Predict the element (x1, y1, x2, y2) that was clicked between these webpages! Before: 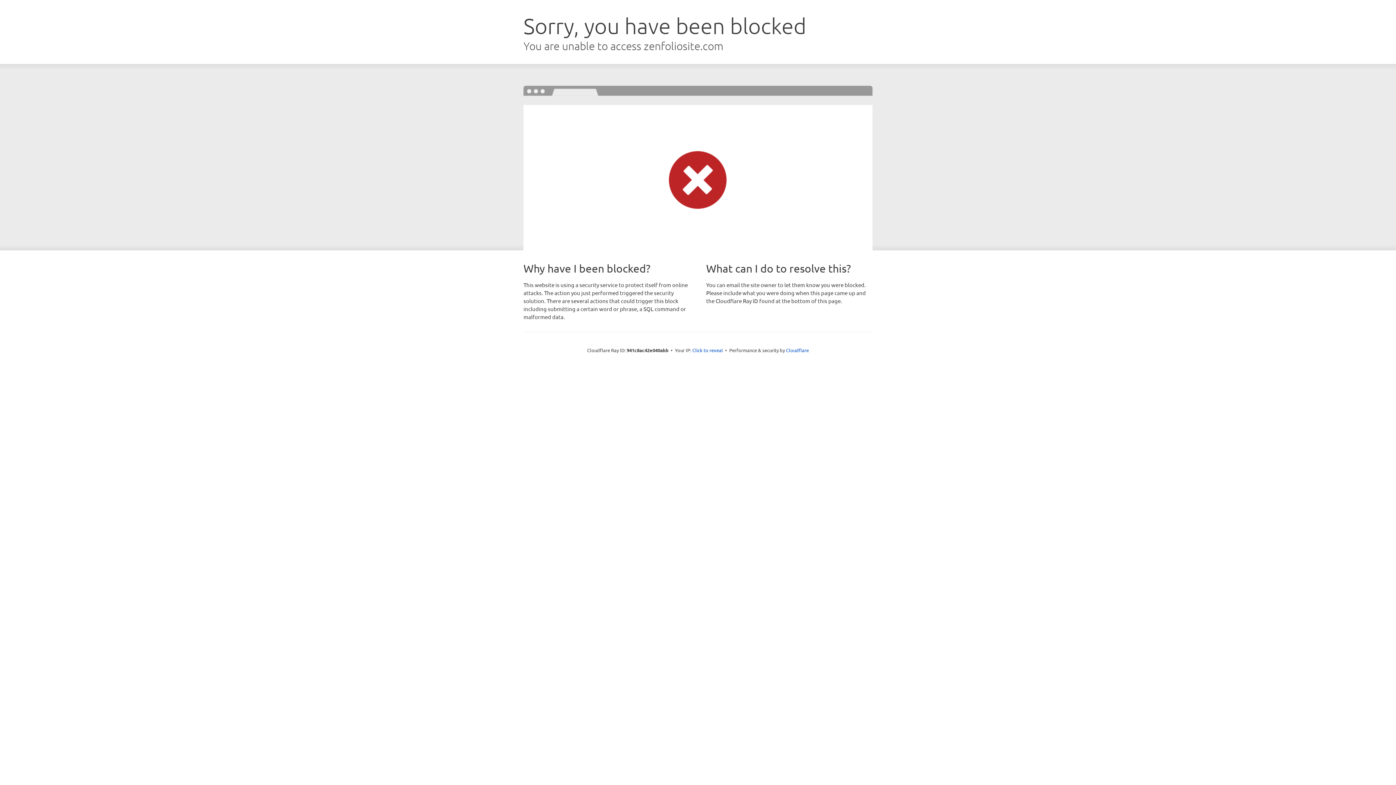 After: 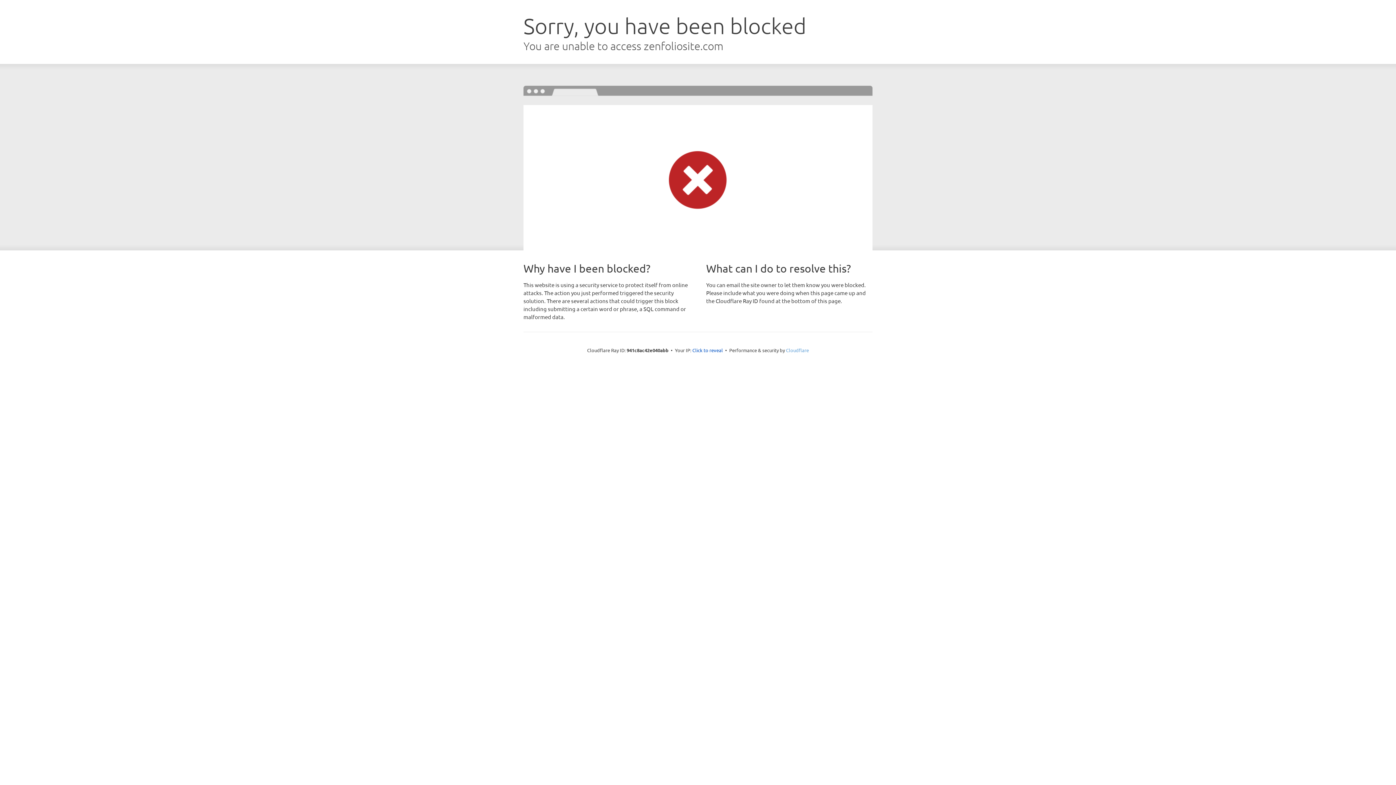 Action: label: Cloudflare bbox: (786, 347, 809, 353)